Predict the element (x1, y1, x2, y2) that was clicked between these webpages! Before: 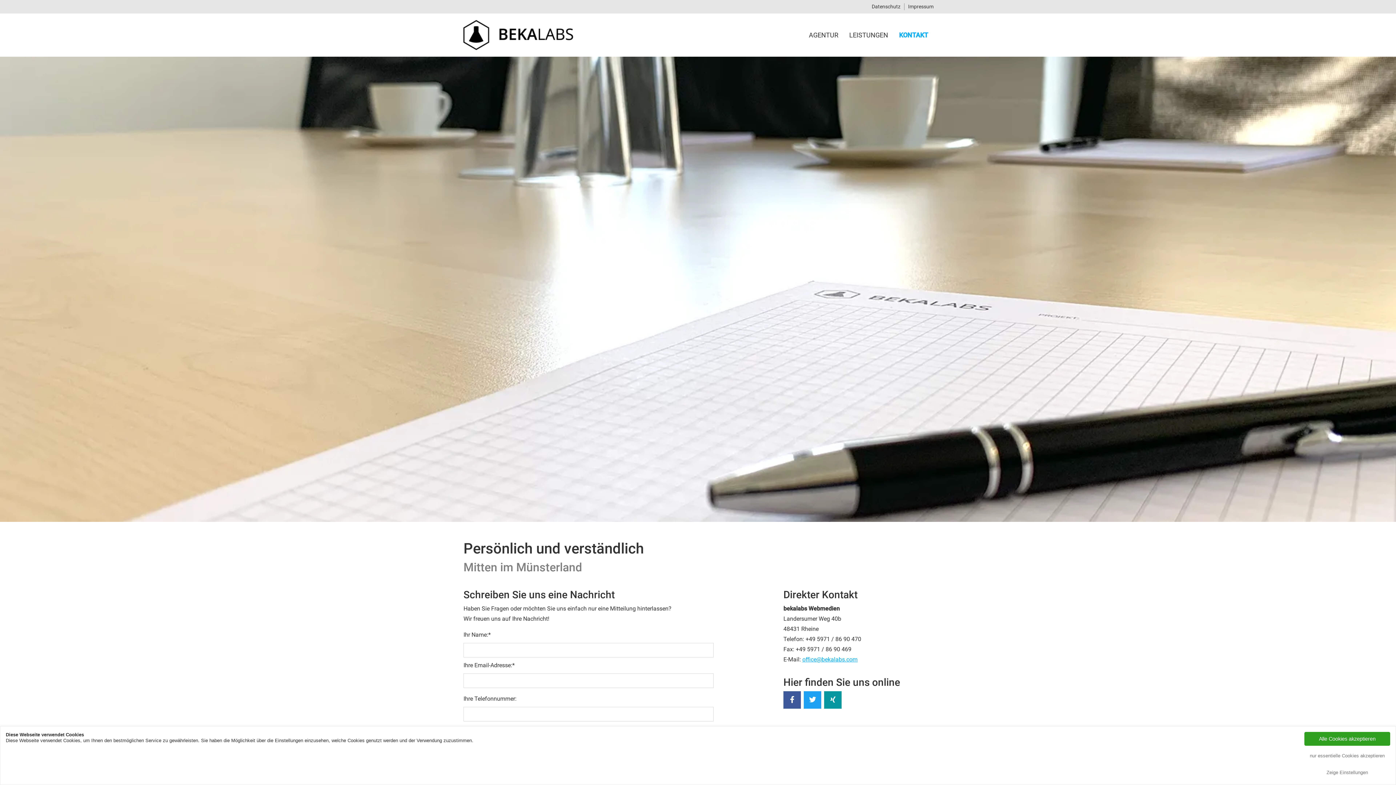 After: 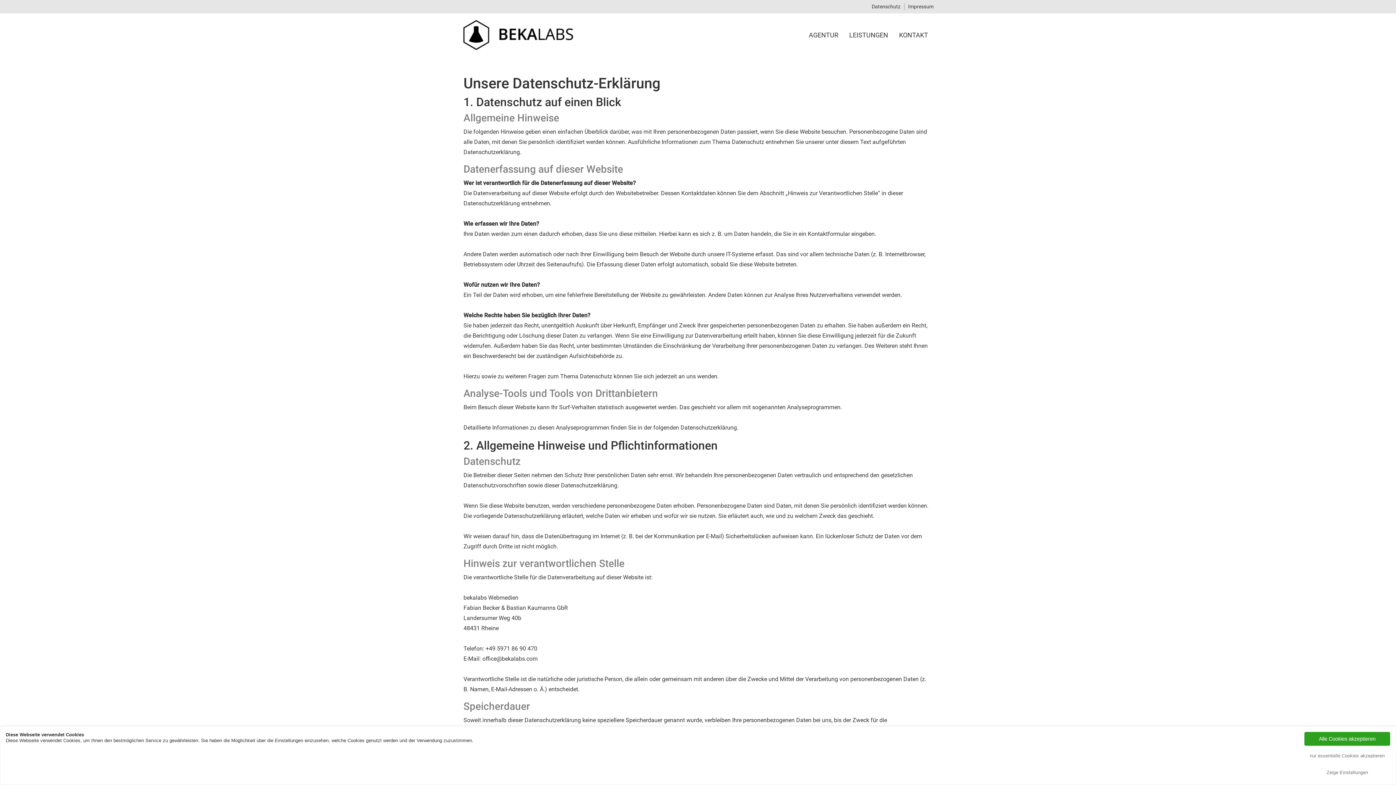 Action: label: Datenschutz bbox: (872, 3, 900, 10)